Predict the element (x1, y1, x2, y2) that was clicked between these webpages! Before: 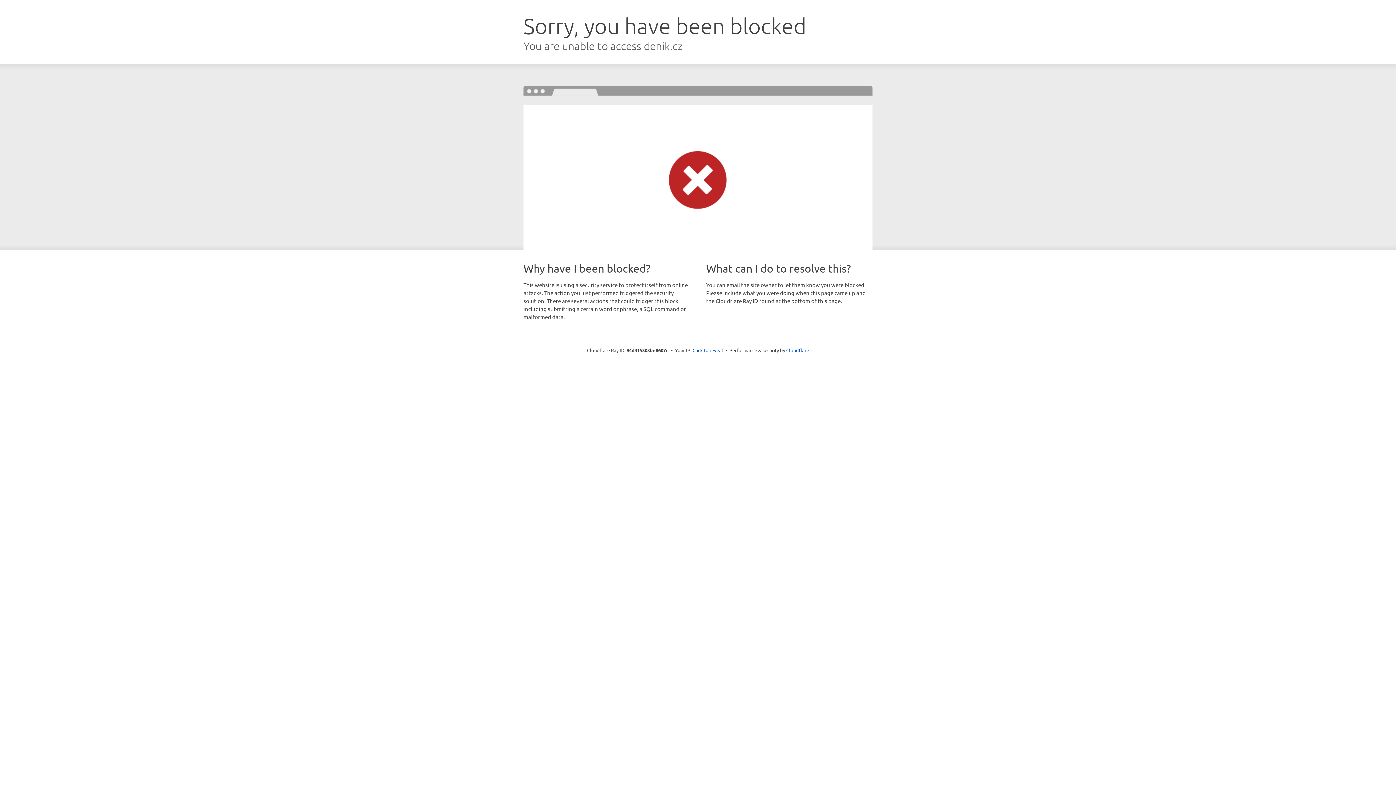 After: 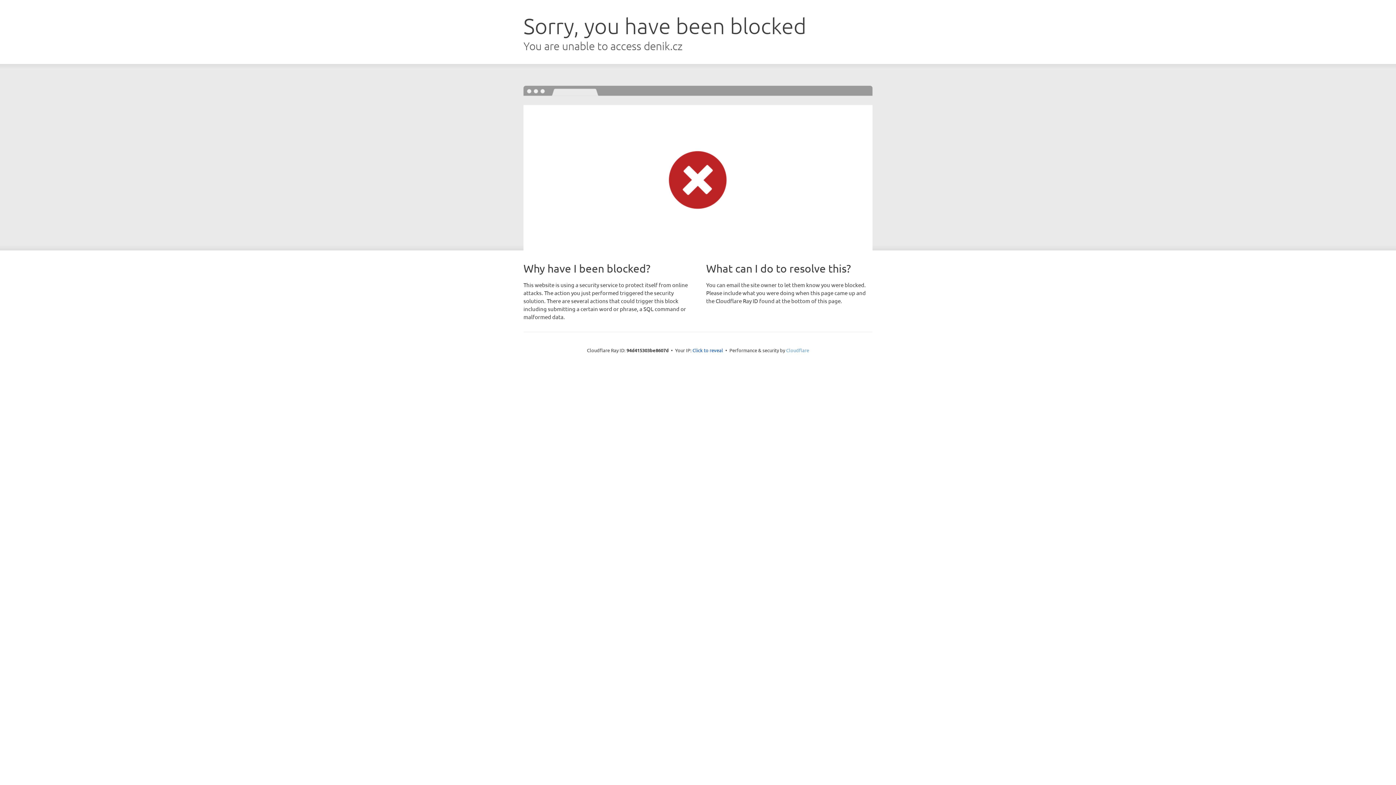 Action: label: Cloudflare bbox: (786, 347, 809, 353)